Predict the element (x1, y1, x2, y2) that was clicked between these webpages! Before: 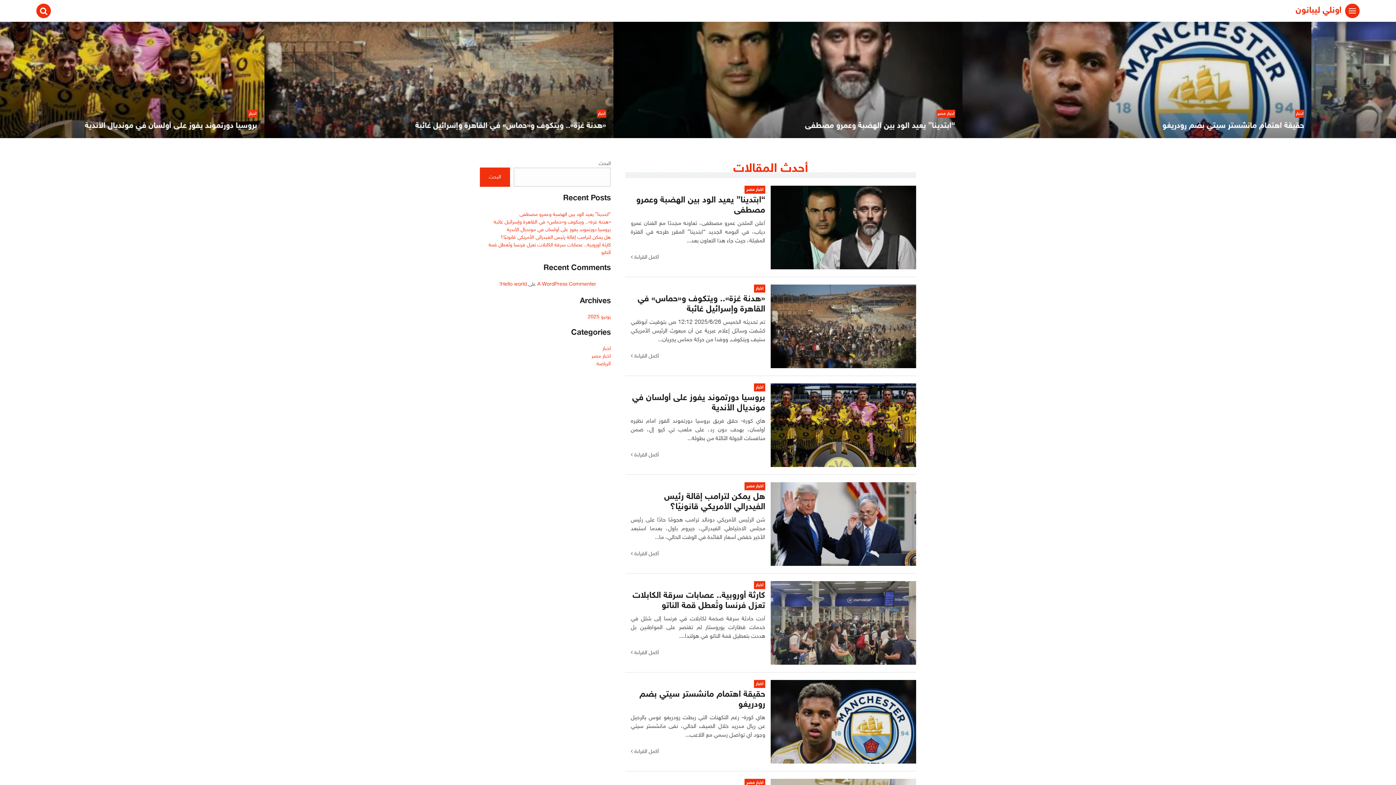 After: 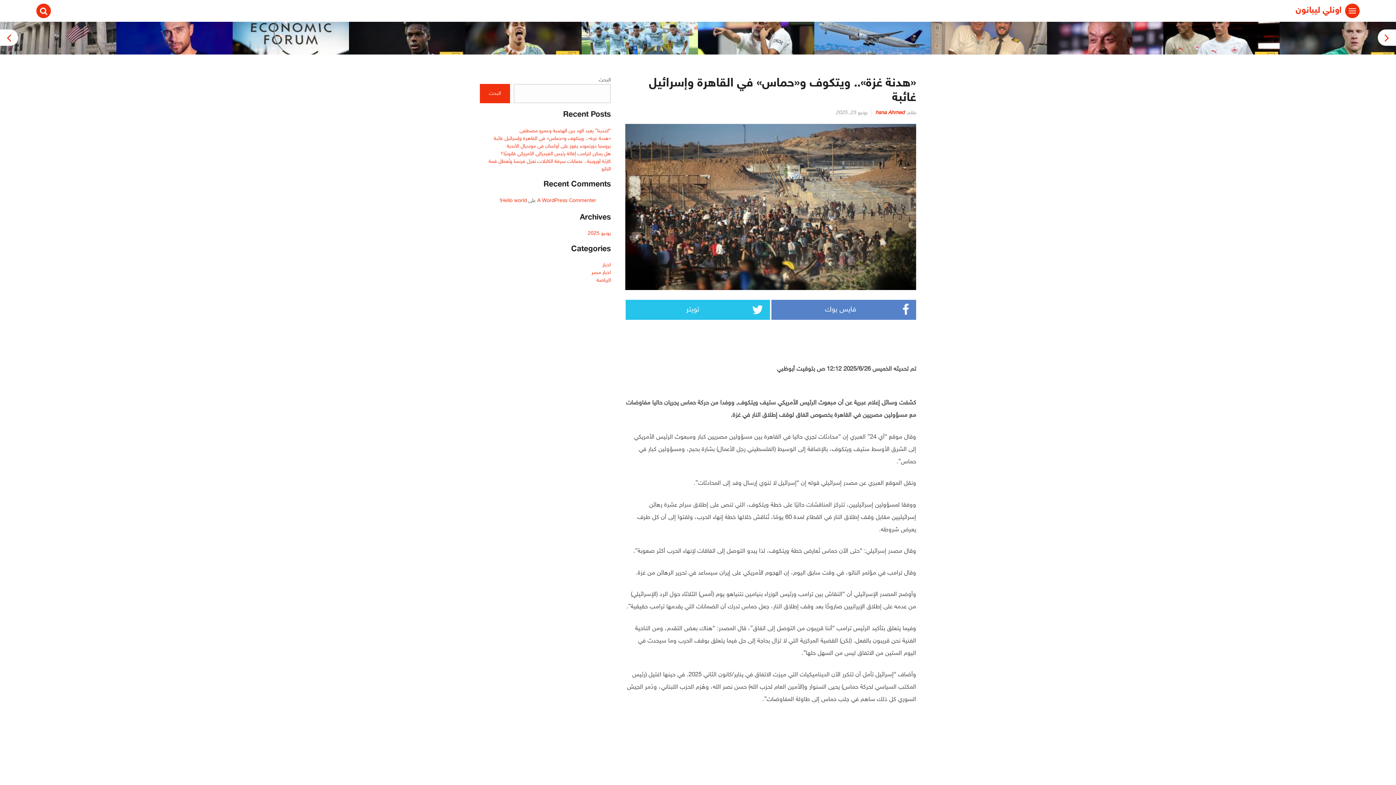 Action: bbox: (493, 219, 610, 225) label: «هدنة غزة».. ويتكوف و«حماس» في القاهرة وإسرائيل غائبة